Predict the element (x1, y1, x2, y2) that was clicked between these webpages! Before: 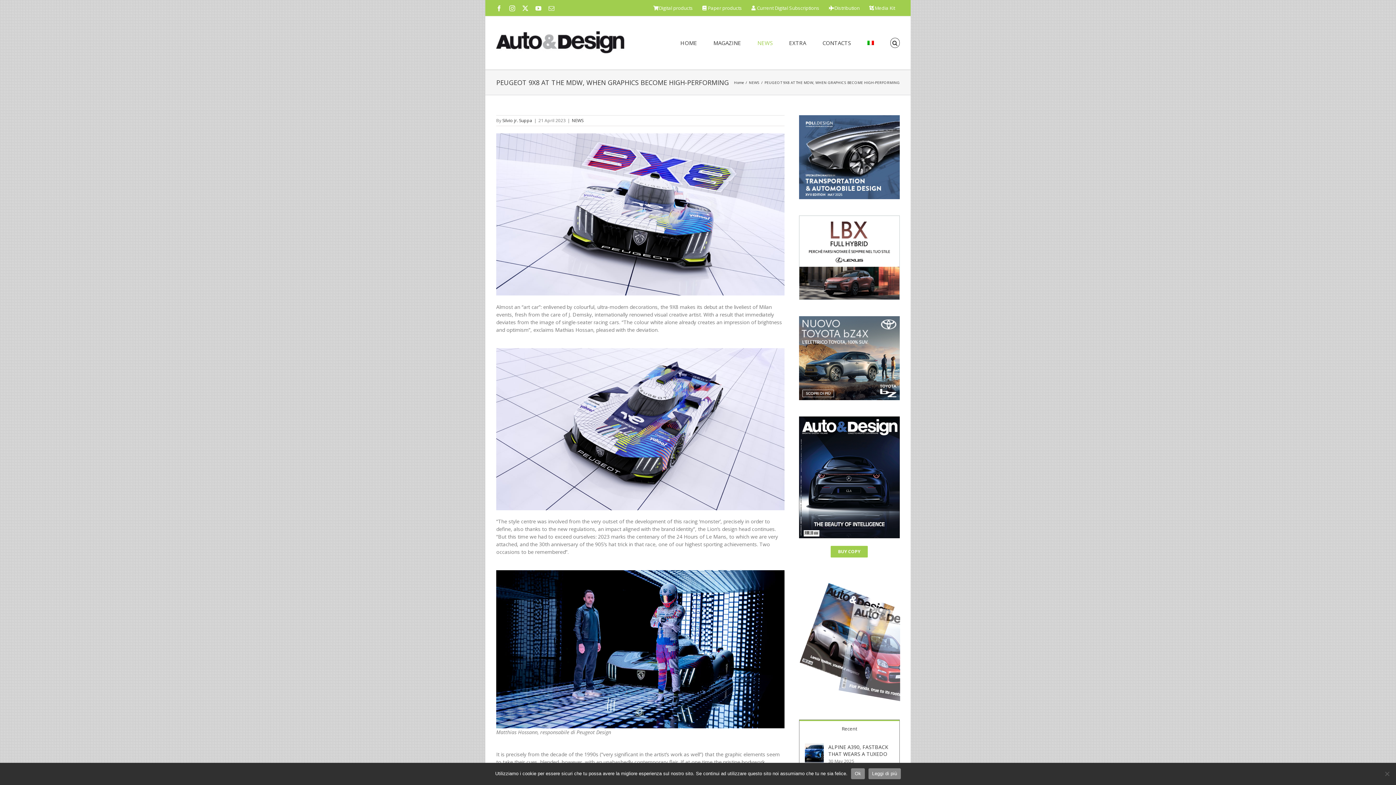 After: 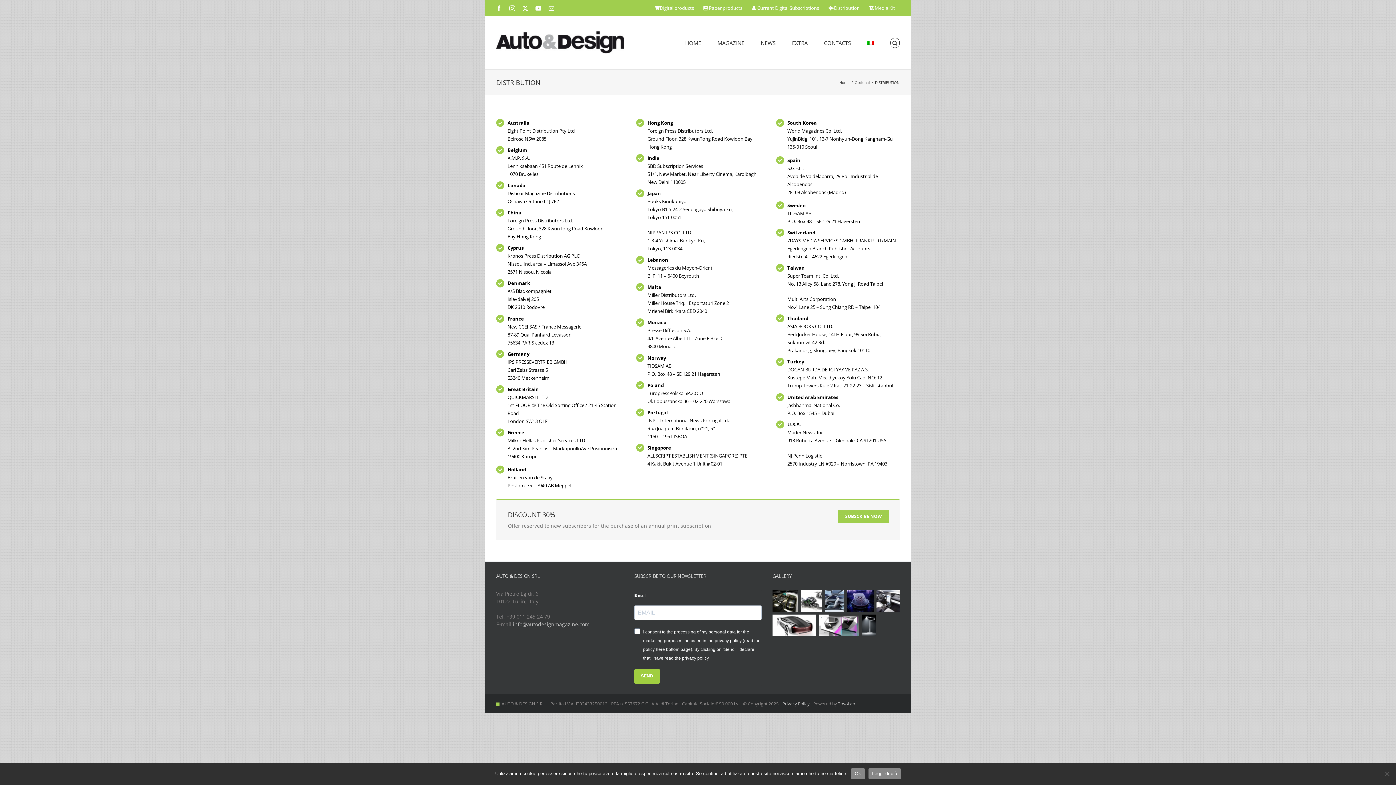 Action: label: Distribution bbox: (824, 0, 864, 16)